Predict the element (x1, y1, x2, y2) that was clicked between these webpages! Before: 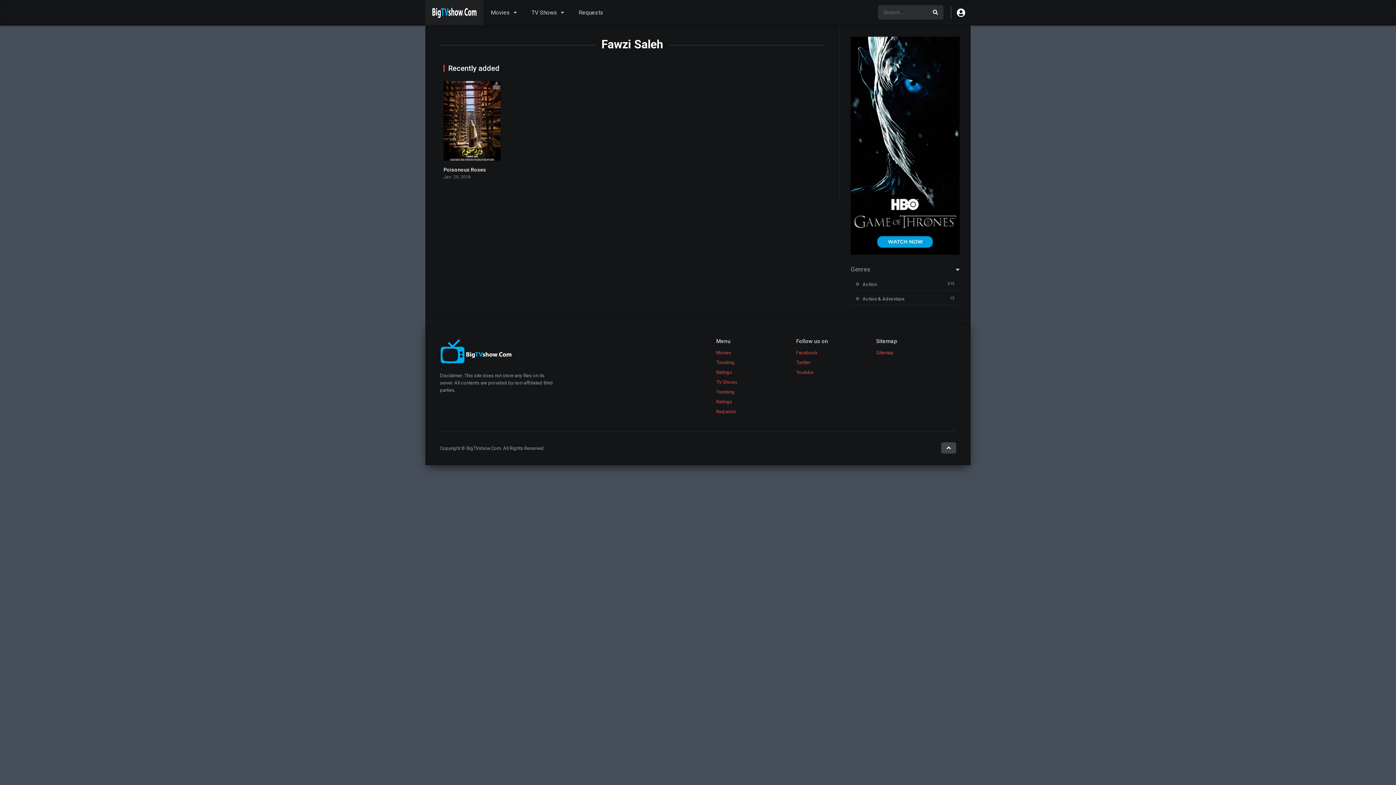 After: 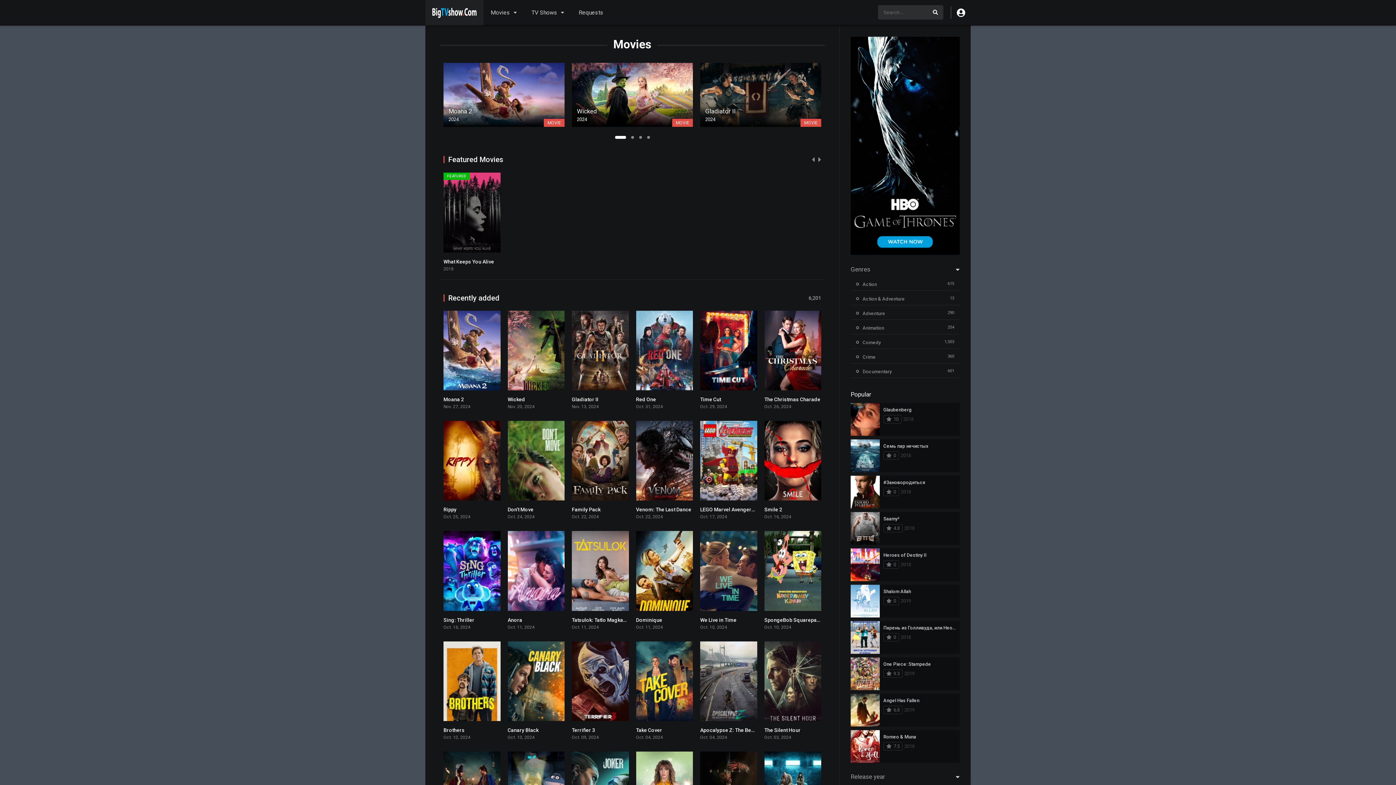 Action: label: Movies bbox: (483, 0, 524, 25)